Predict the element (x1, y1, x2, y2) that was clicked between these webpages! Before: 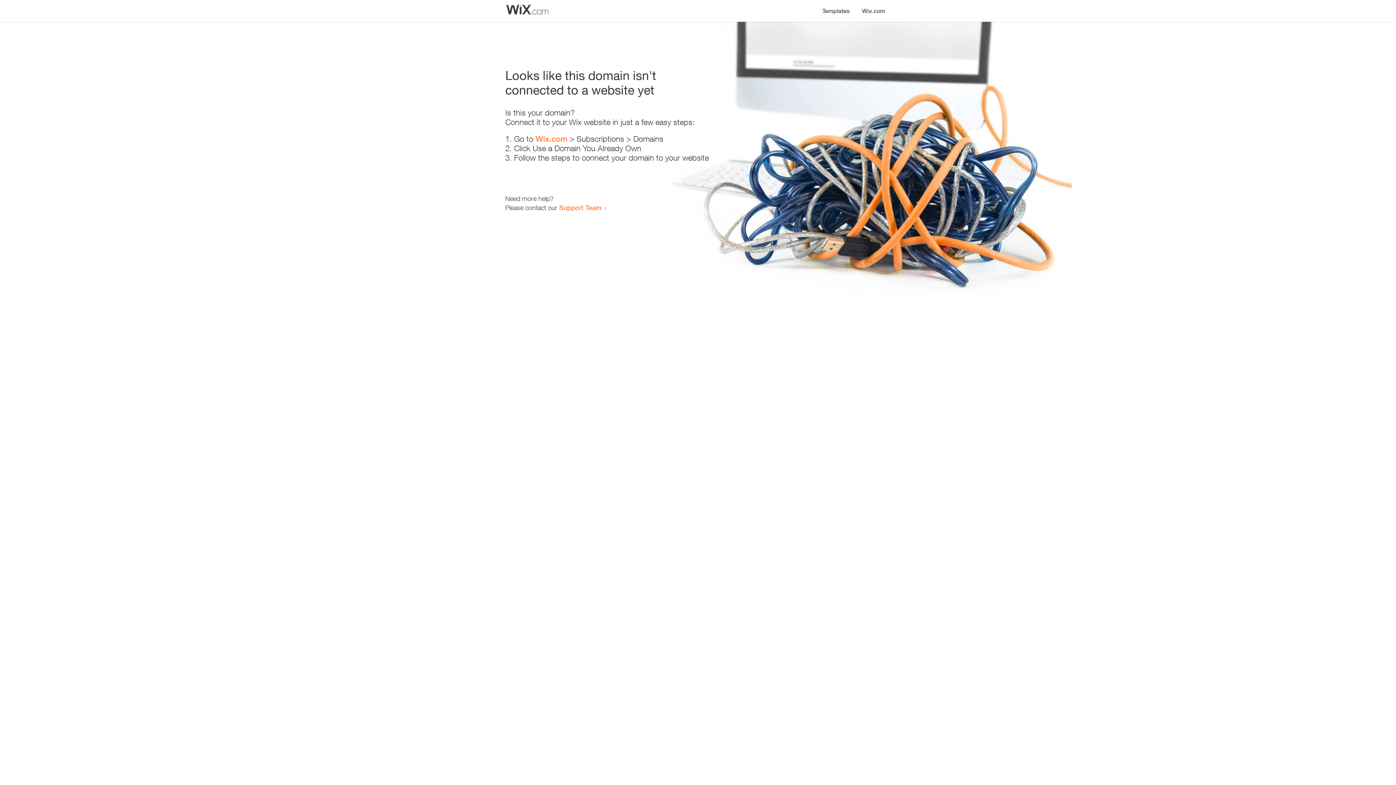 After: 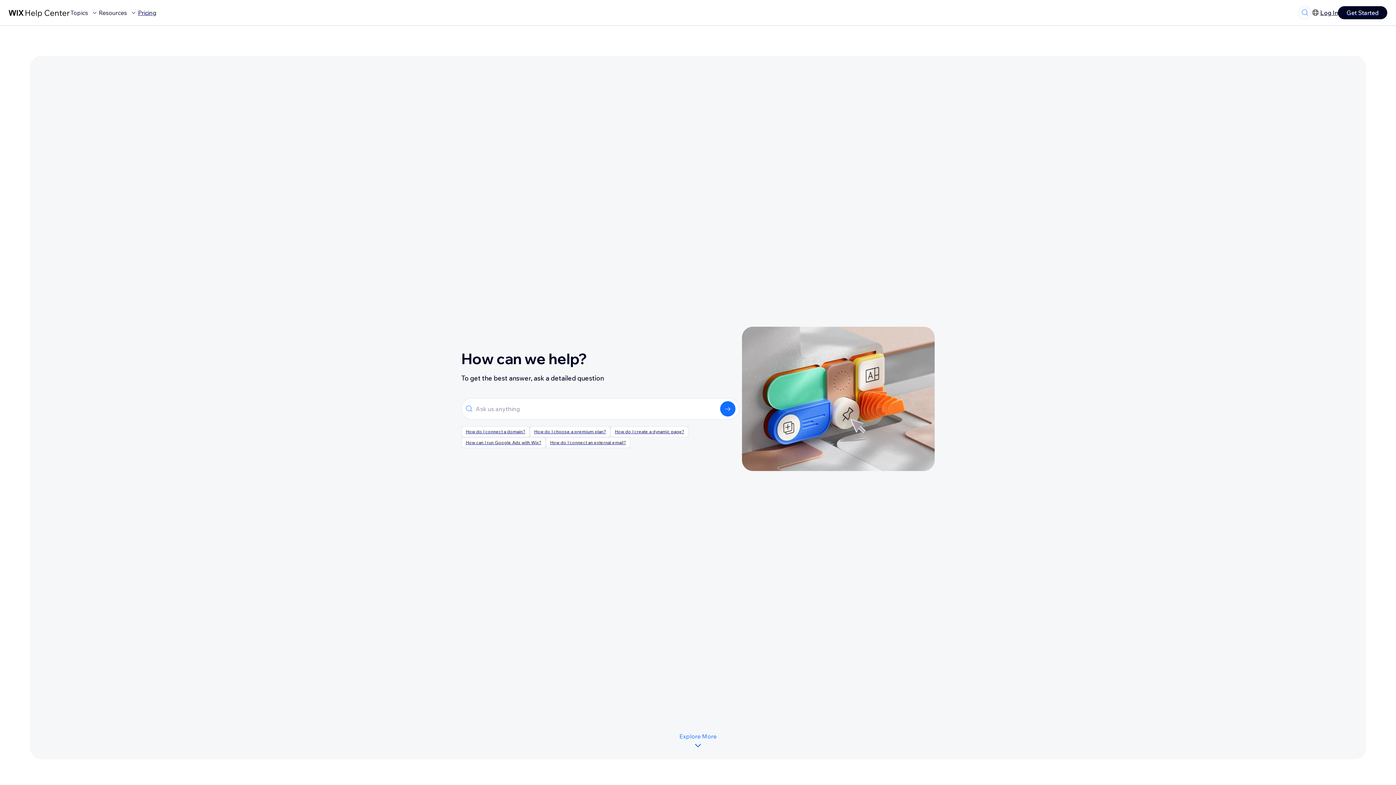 Action: label: Support Team bbox: (559, 203, 601, 211)